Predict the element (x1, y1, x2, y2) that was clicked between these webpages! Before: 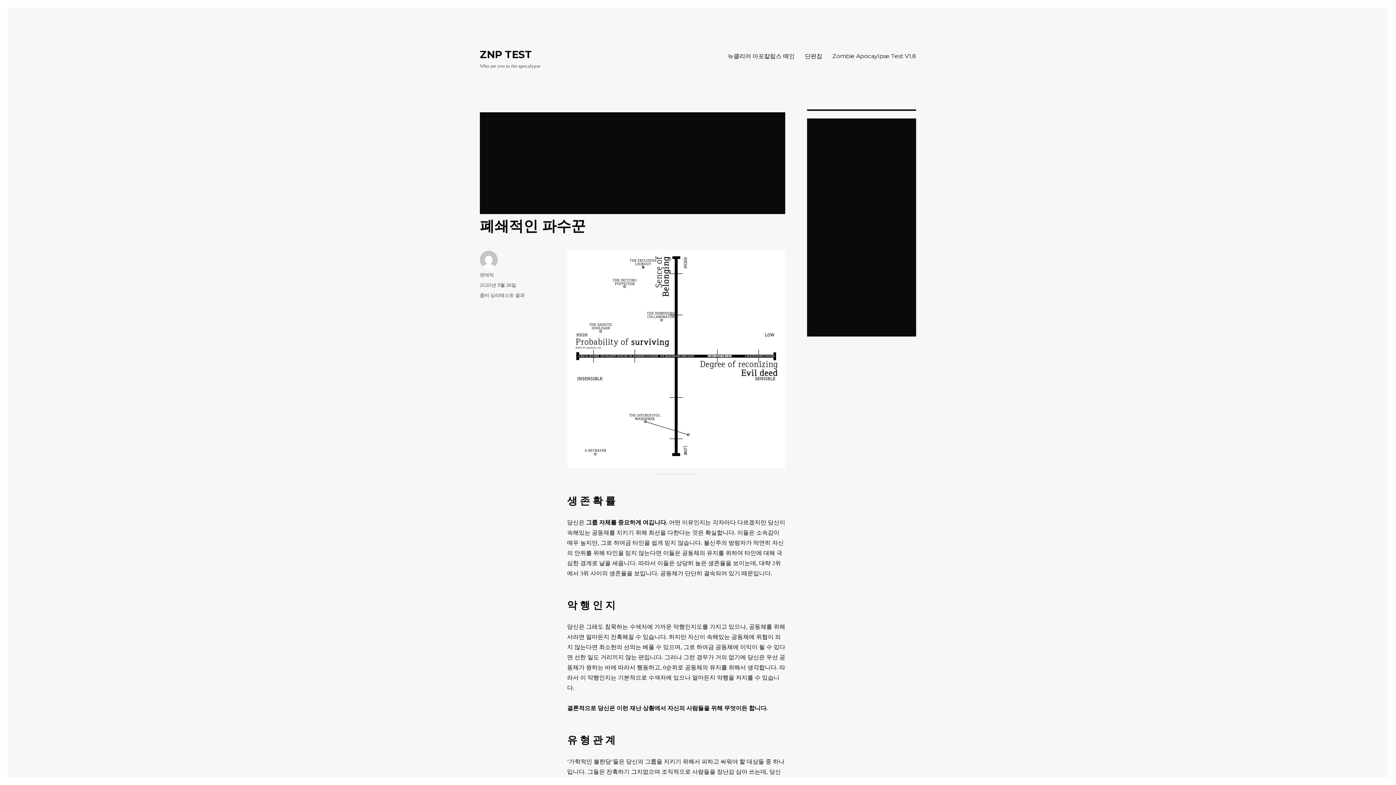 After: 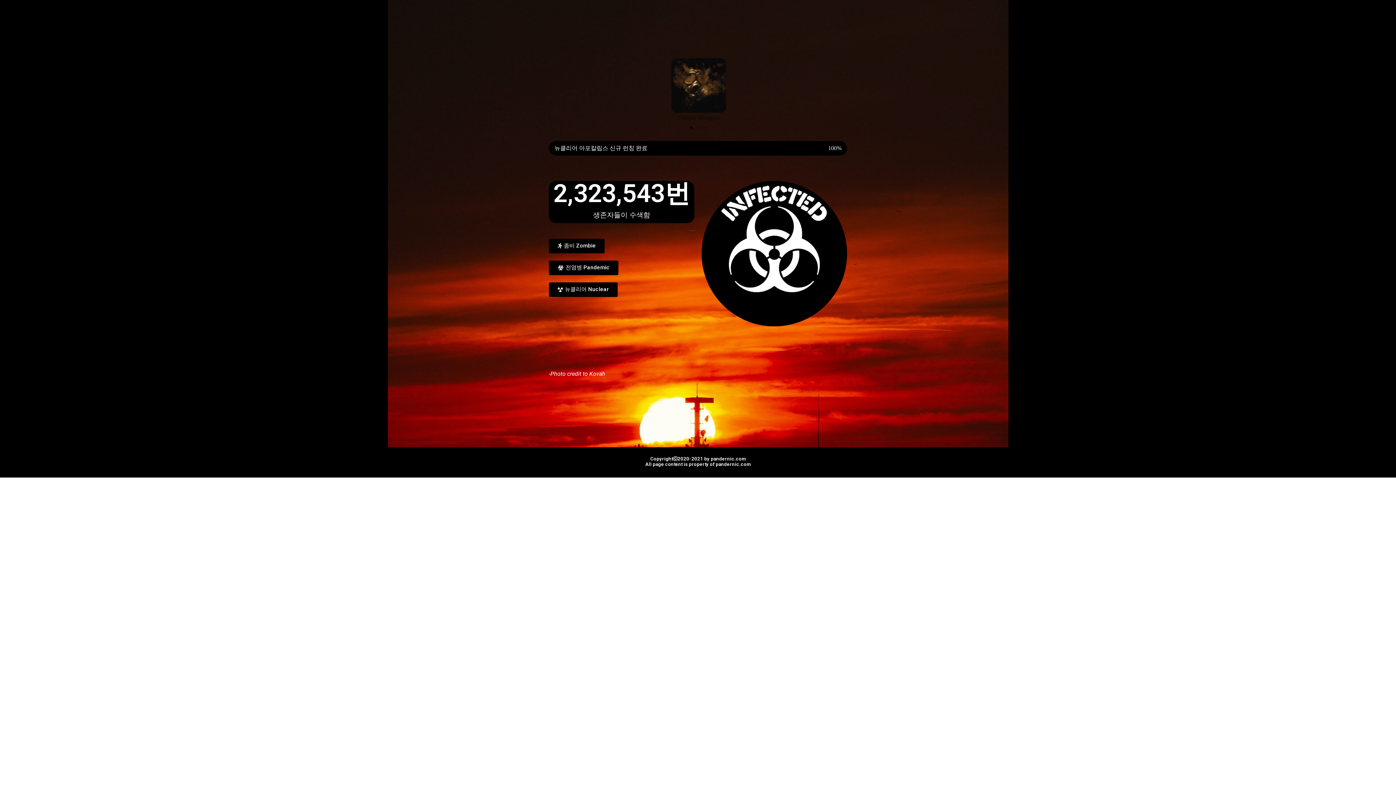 Action: bbox: (480, 48, 532, 60) label: ZNP TEST